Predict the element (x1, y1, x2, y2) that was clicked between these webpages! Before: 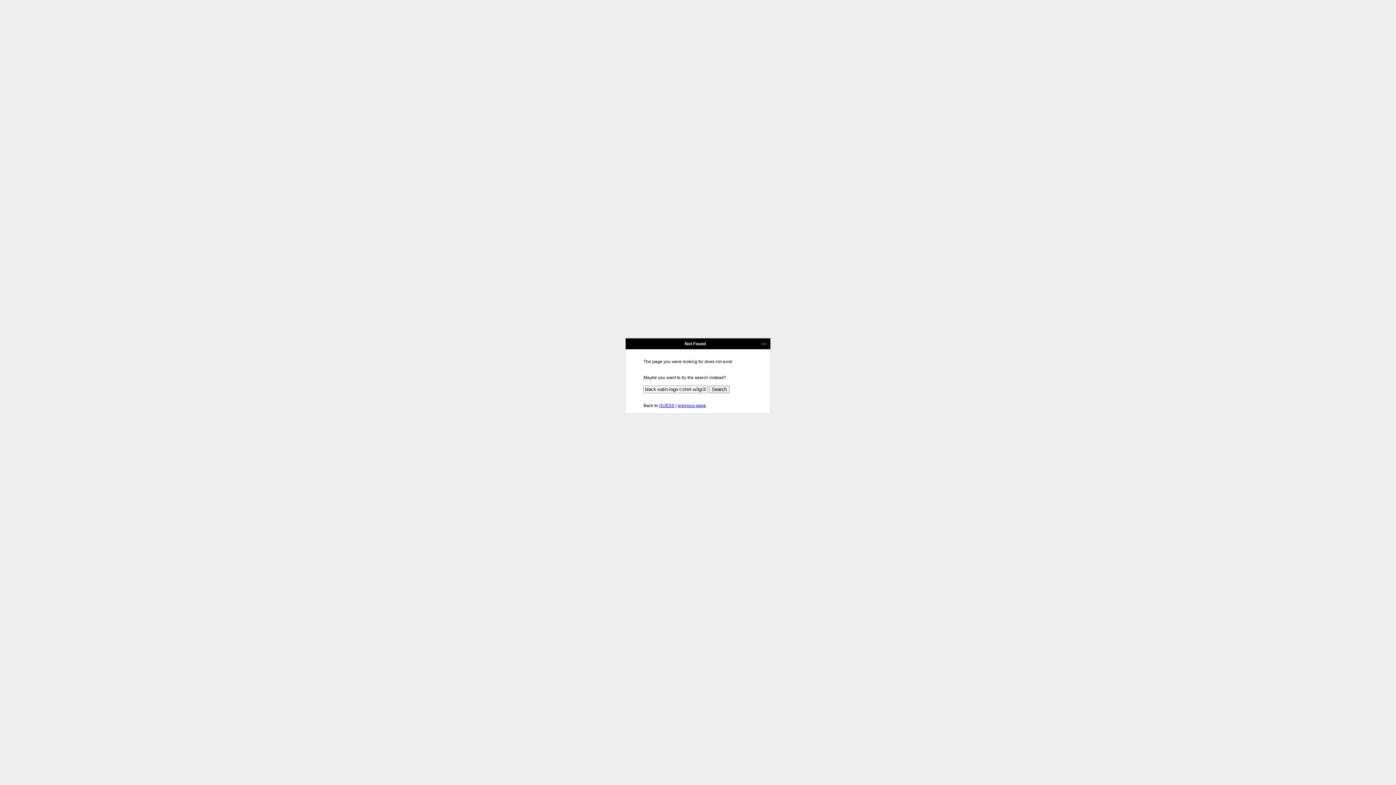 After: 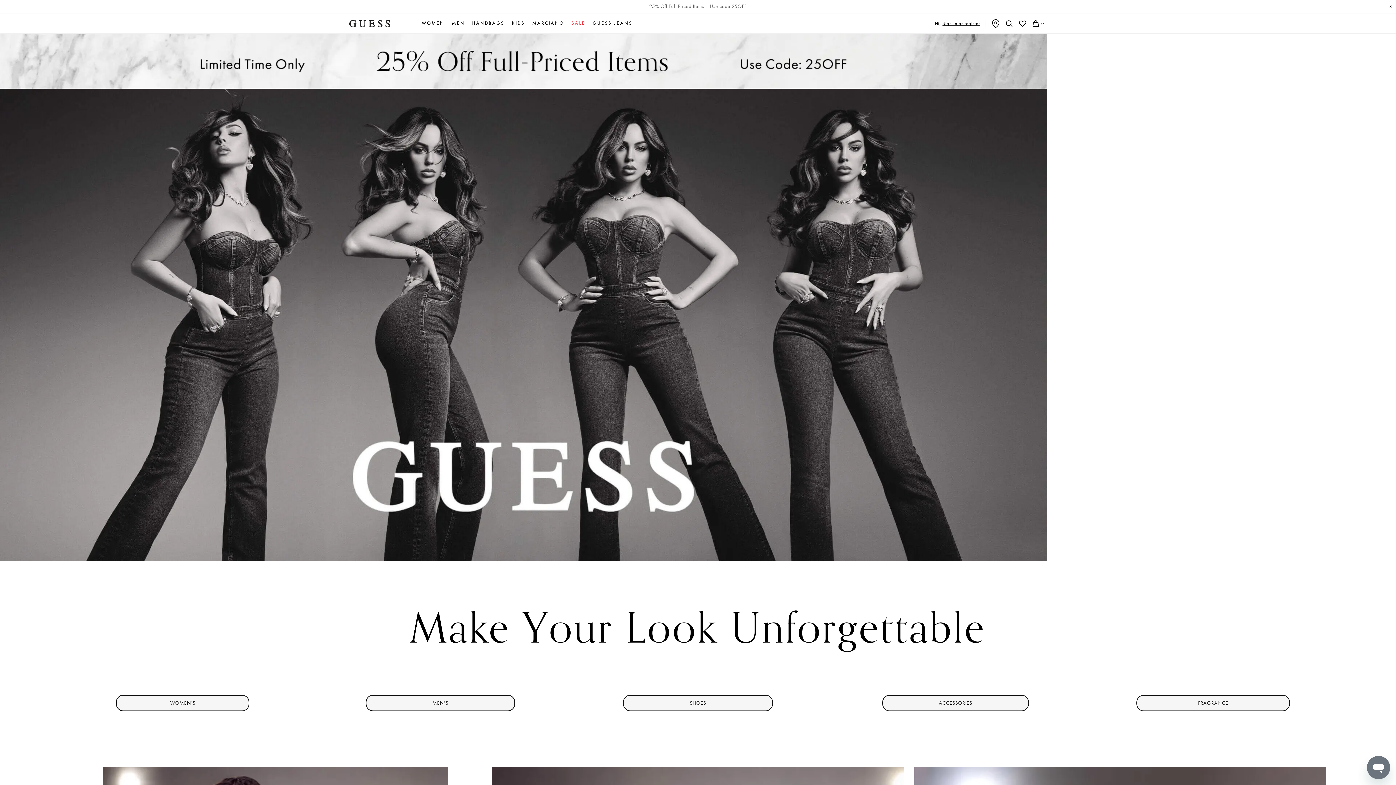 Action: label: GUESS bbox: (659, 403, 674, 408)